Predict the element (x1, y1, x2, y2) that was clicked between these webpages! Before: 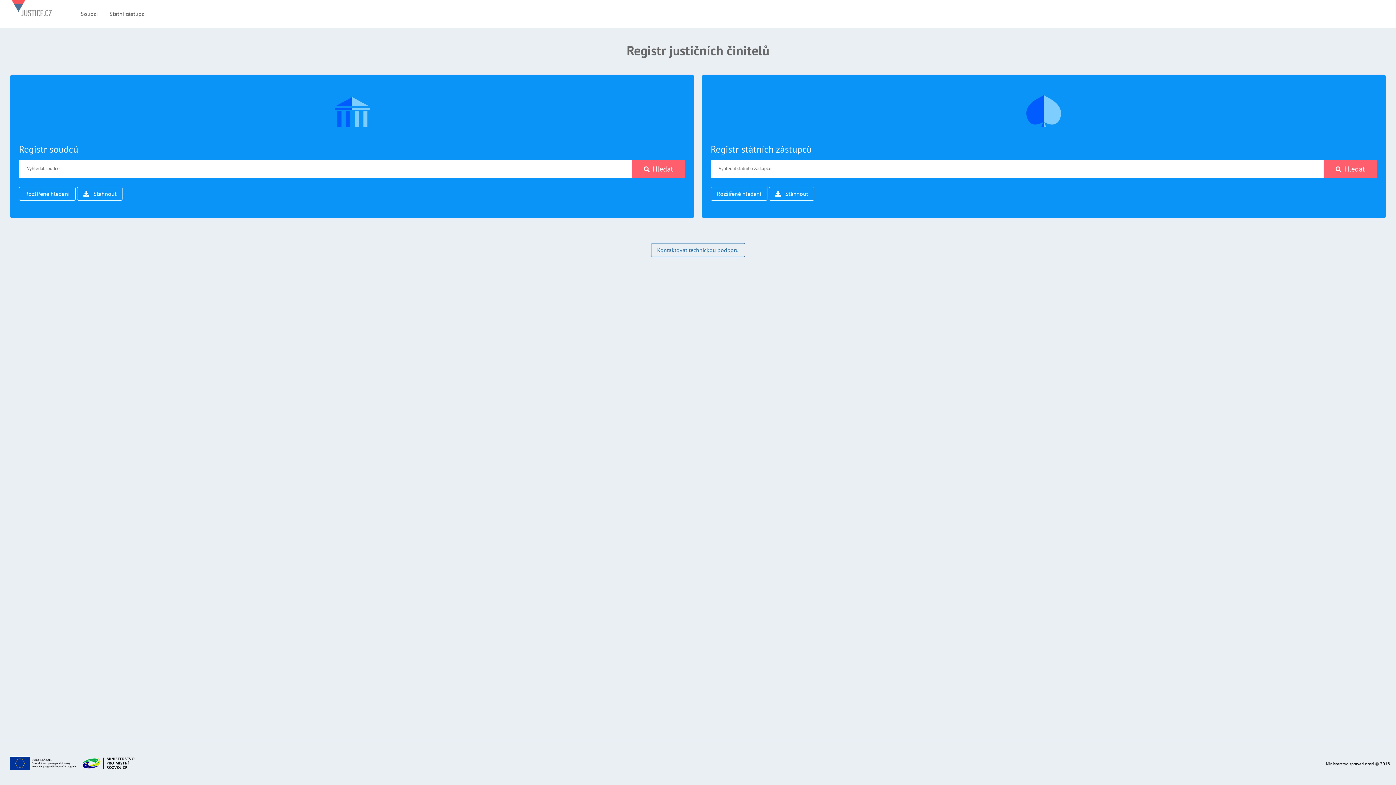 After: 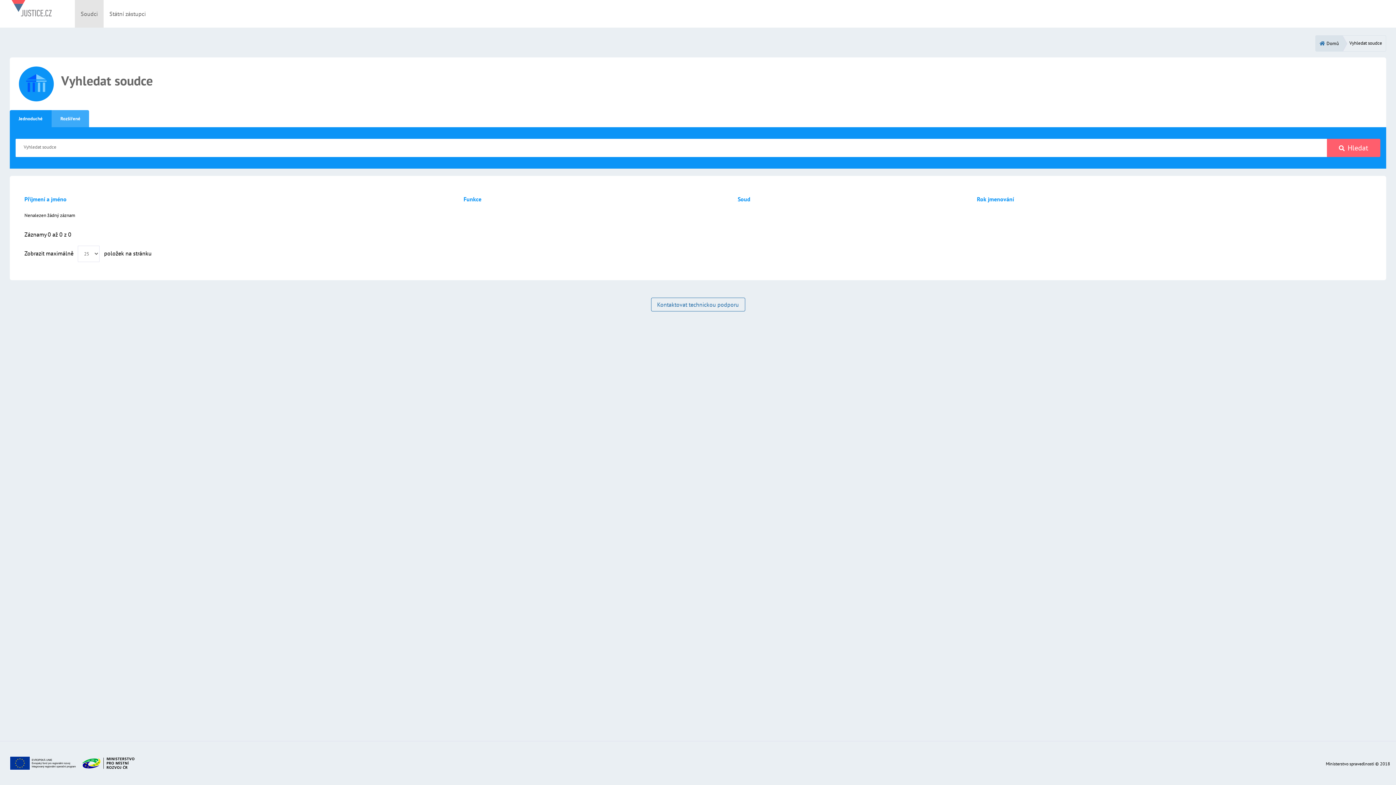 Action: bbox: (18, 143, 78, 155) label: Registr soudců